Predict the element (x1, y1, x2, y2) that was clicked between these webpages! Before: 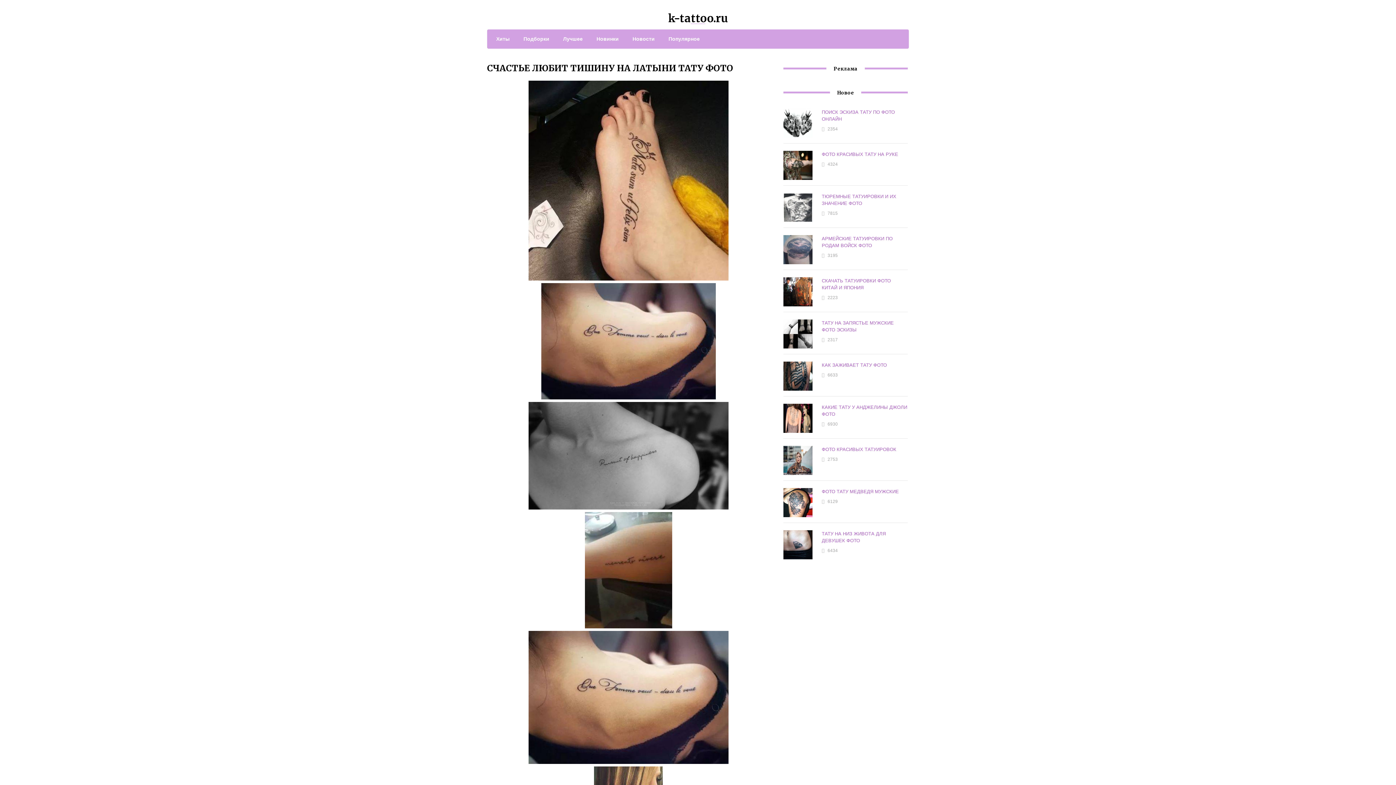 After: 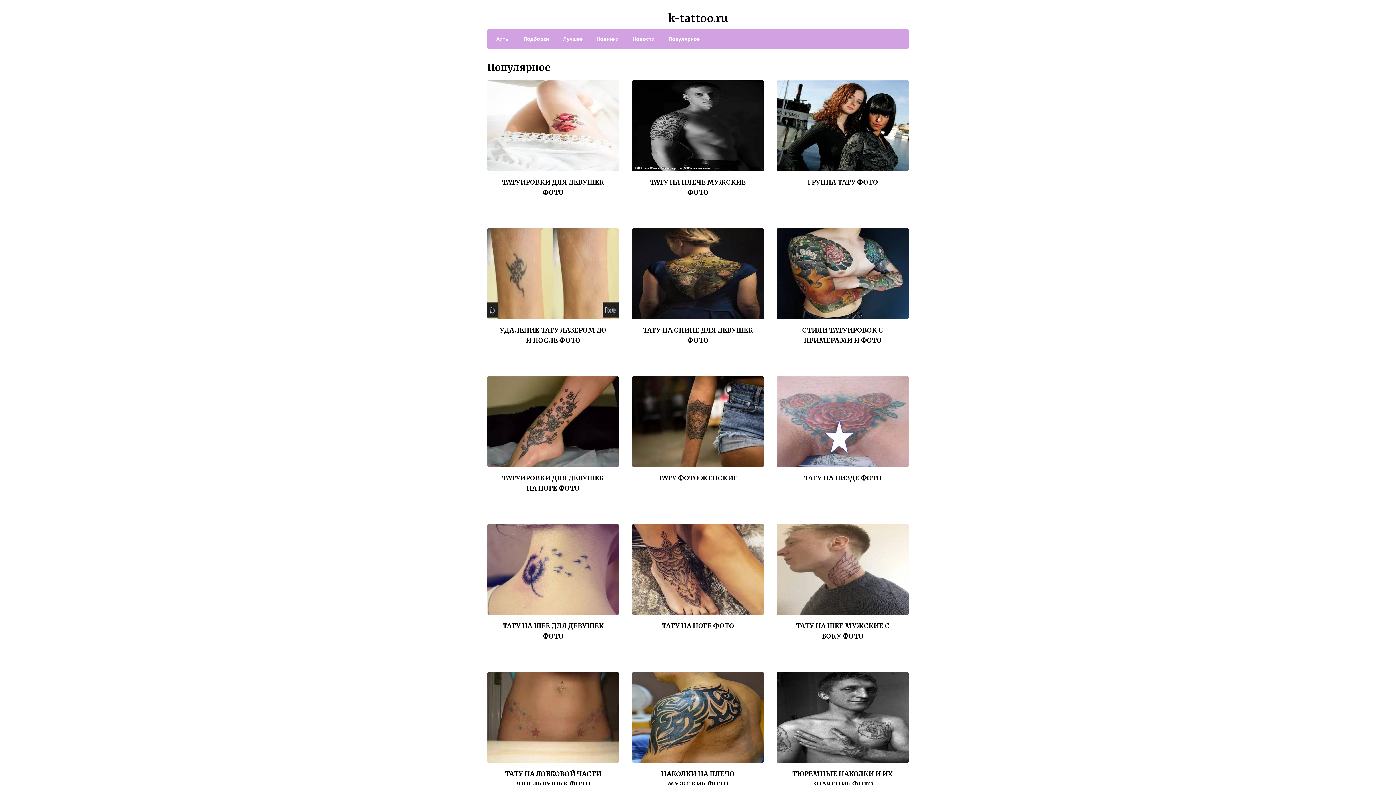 Action: bbox: (661, 34, 700, 43) label: Популярное